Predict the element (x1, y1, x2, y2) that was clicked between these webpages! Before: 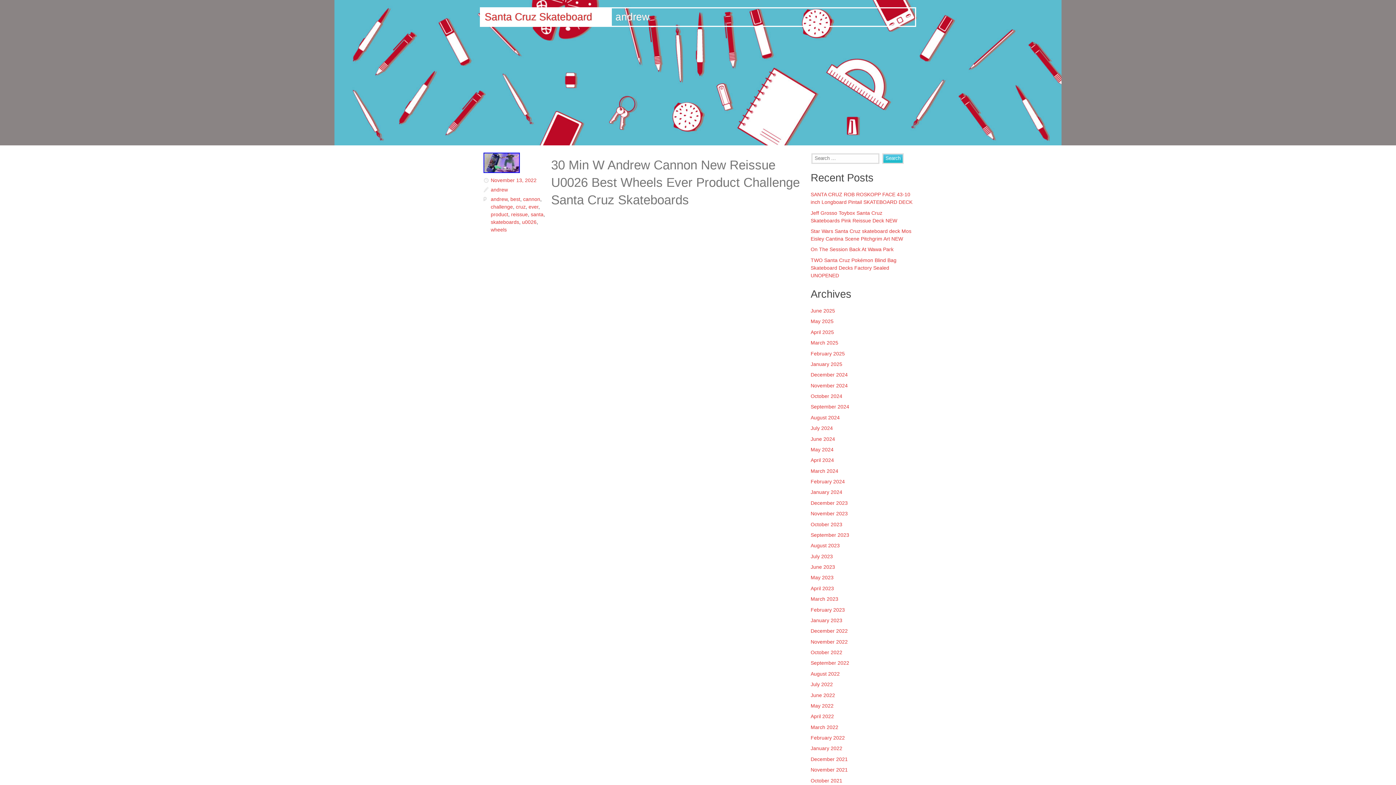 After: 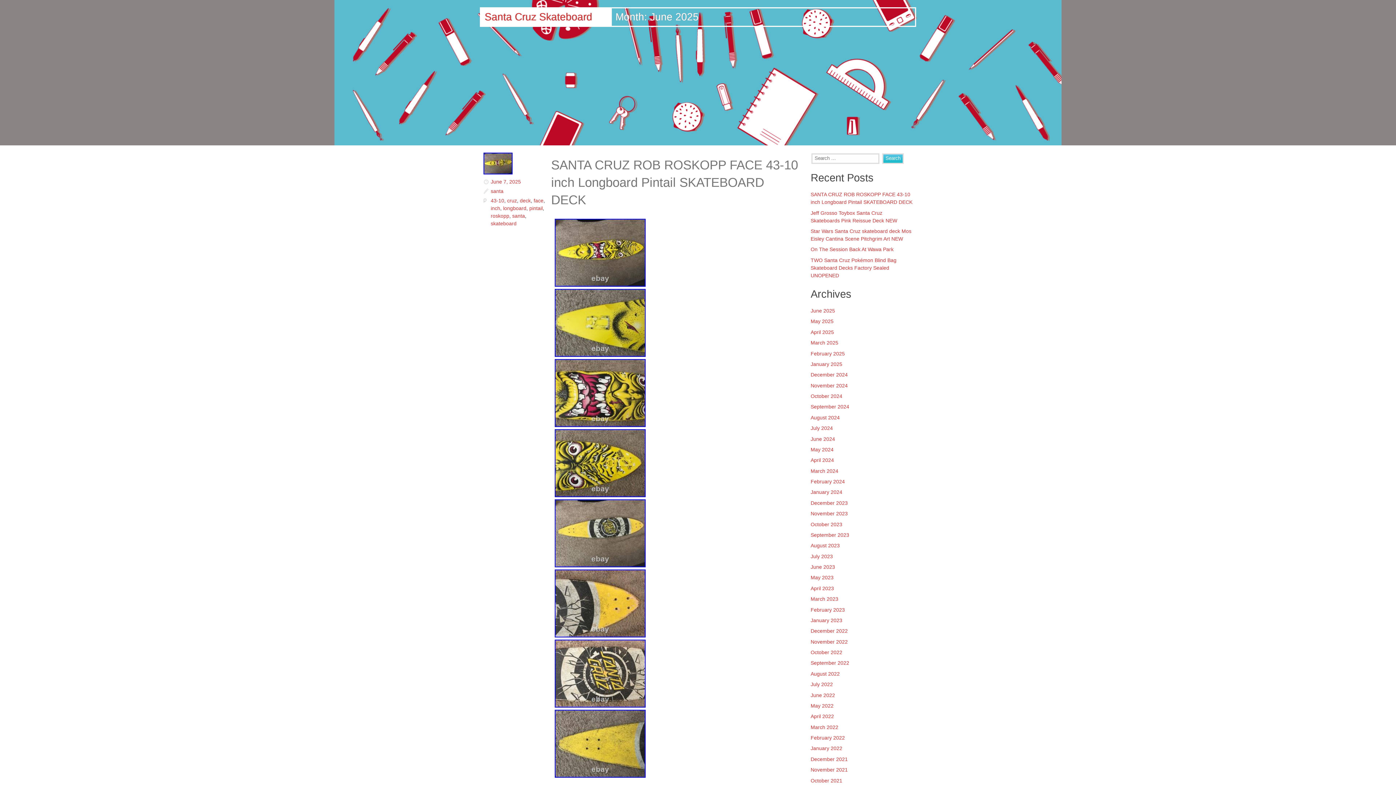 Action: label: June 2025 bbox: (810, 308, 835, 313)